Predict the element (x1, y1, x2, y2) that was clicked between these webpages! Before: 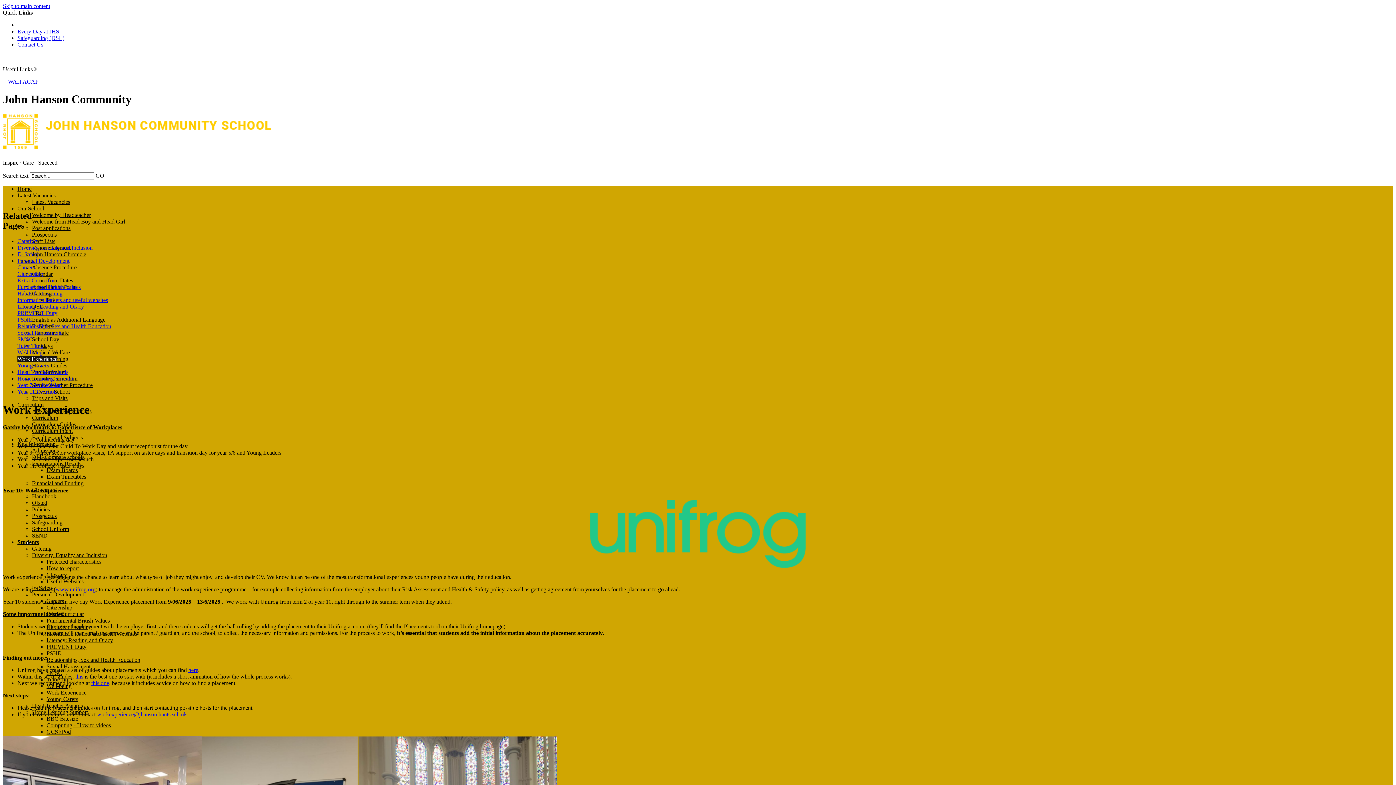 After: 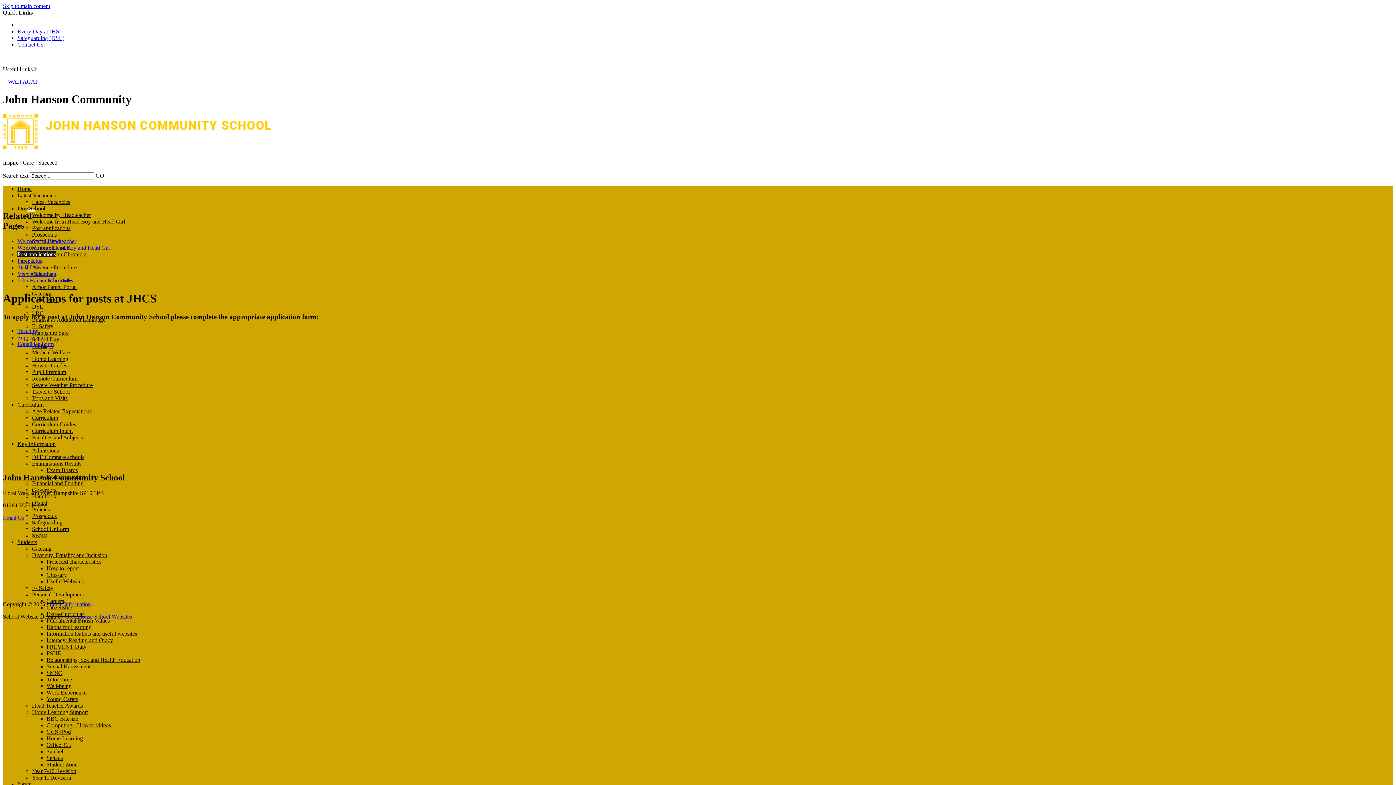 Action: label: Post applications bbox: (32, 225, 70, 231)